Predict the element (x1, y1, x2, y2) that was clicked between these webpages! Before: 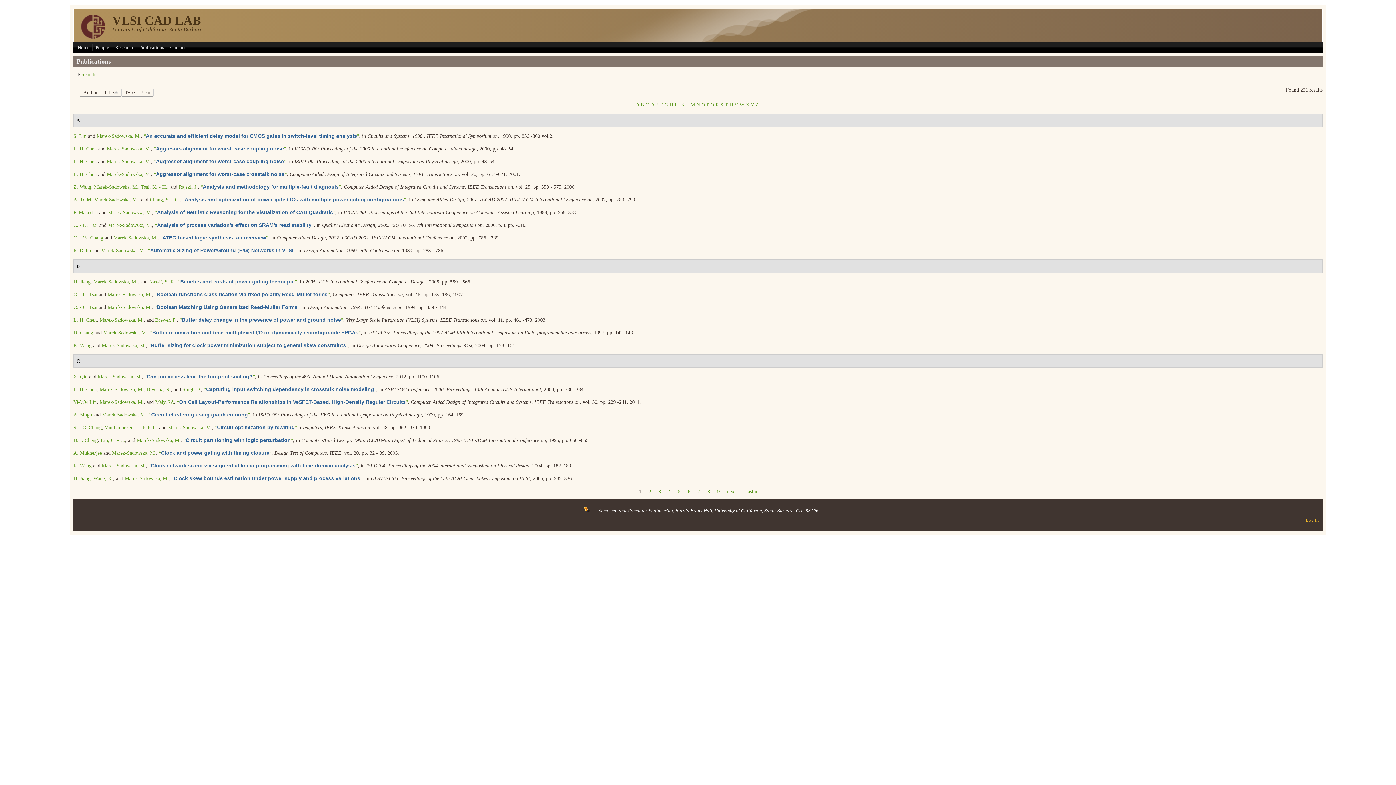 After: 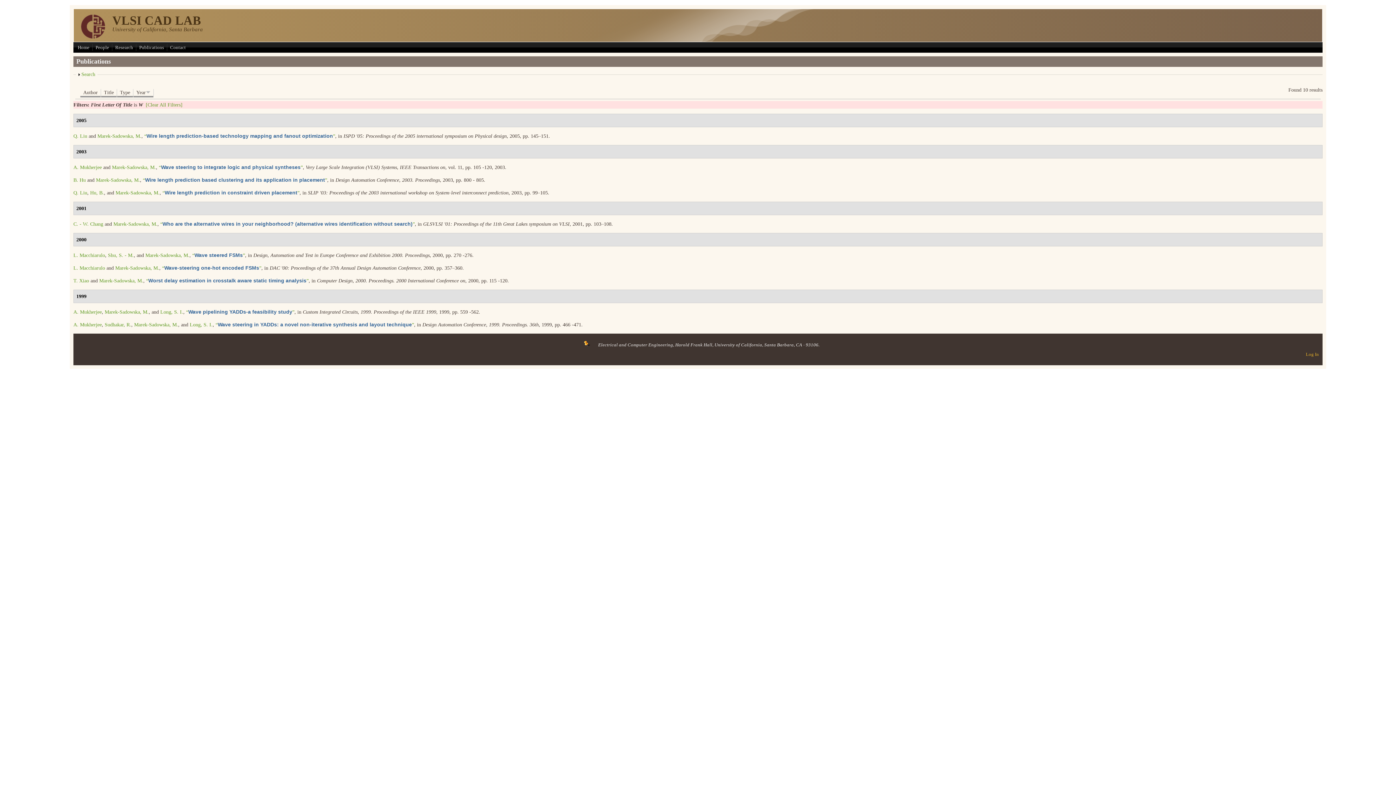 Action: label: W bbox: (739, 102, 744, 107)